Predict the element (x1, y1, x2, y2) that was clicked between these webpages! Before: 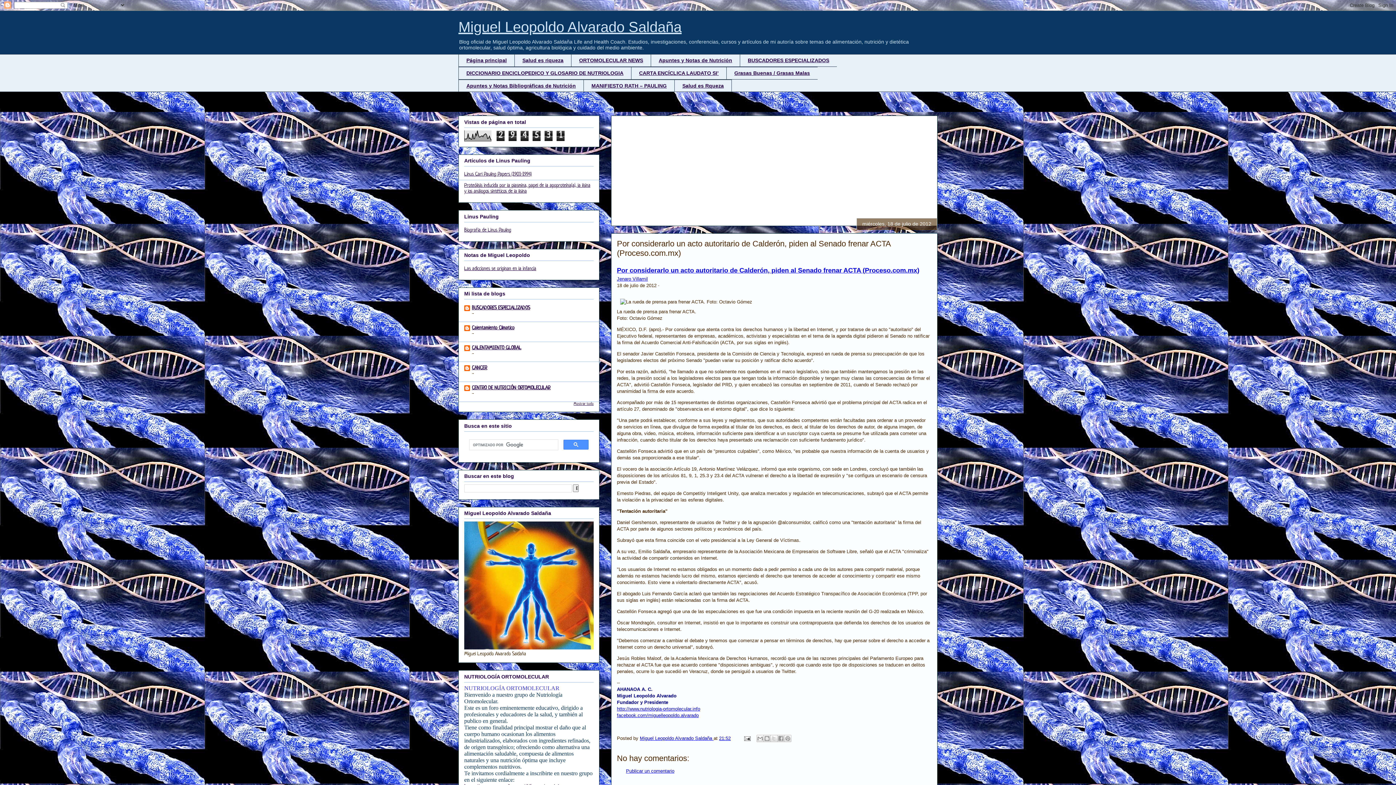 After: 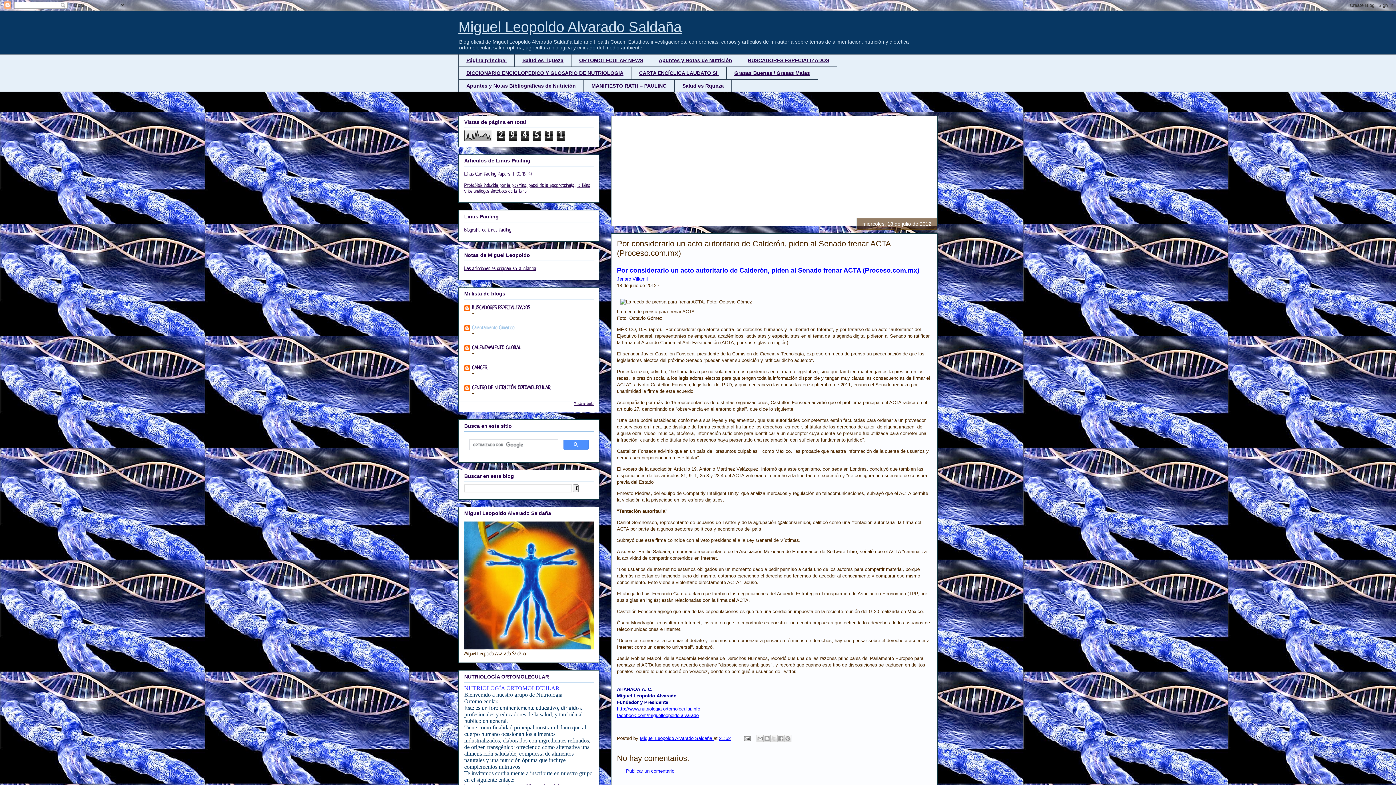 Action: label: Calentamiento Climatico bbox: (472, 325, 514, 331)